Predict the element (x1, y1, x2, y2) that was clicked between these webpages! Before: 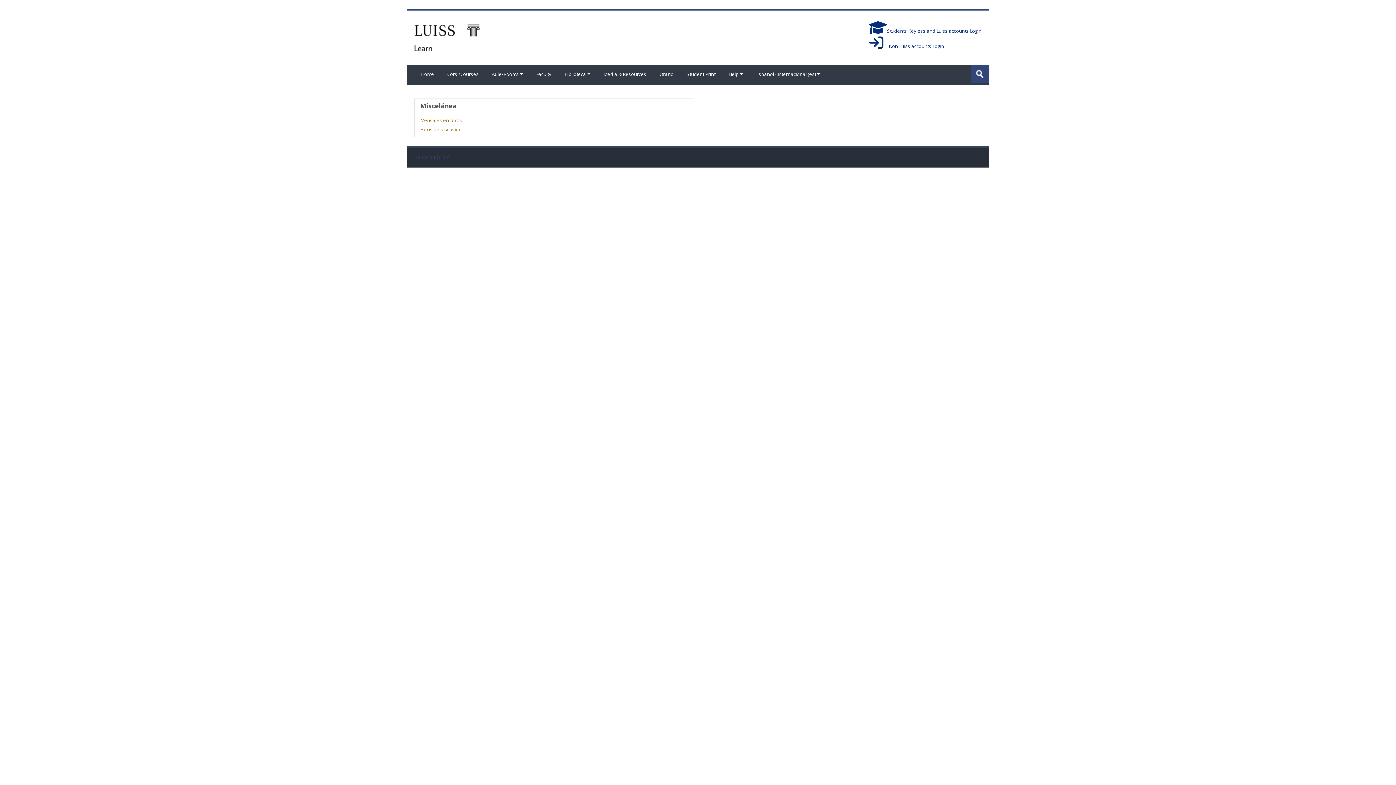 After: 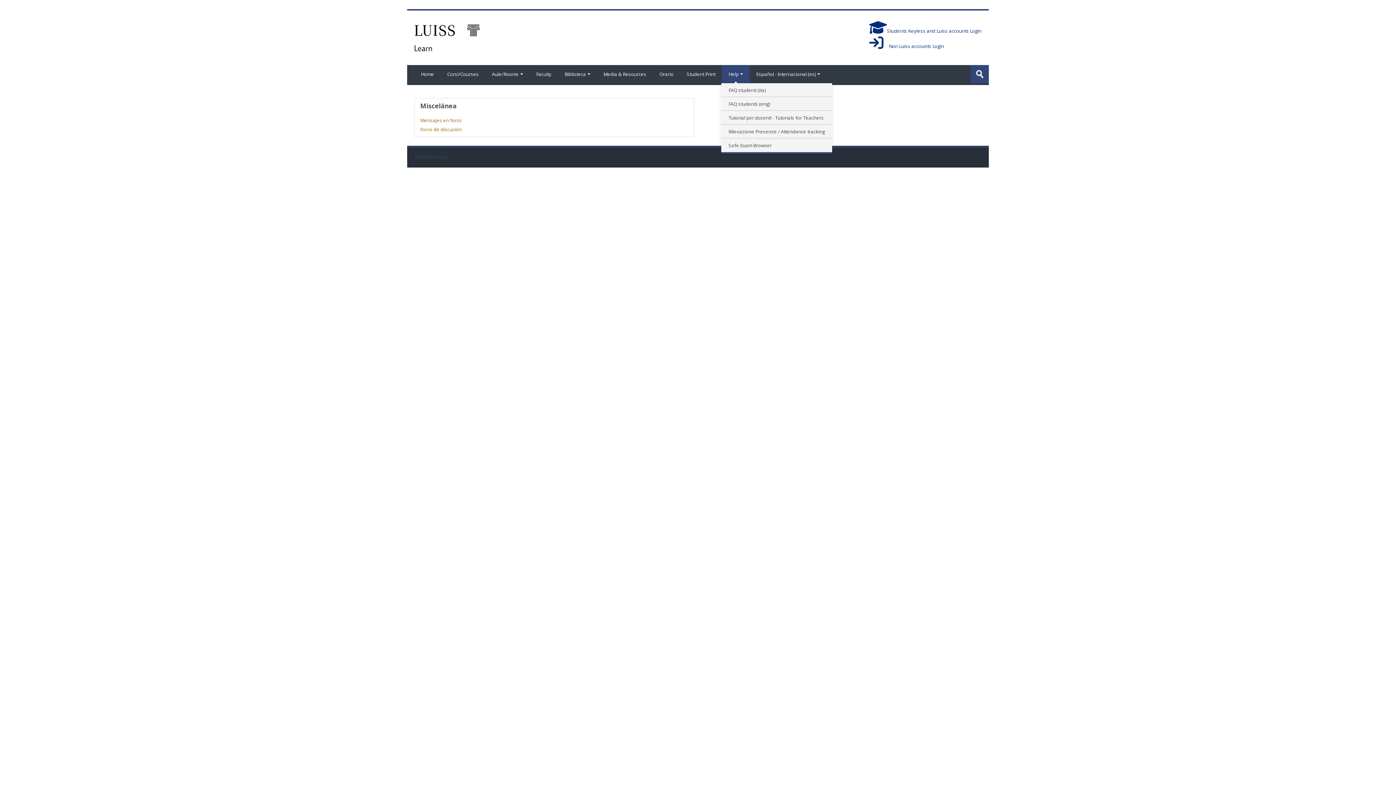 Action: bbox: (722, 65, 749, 83) label: Help